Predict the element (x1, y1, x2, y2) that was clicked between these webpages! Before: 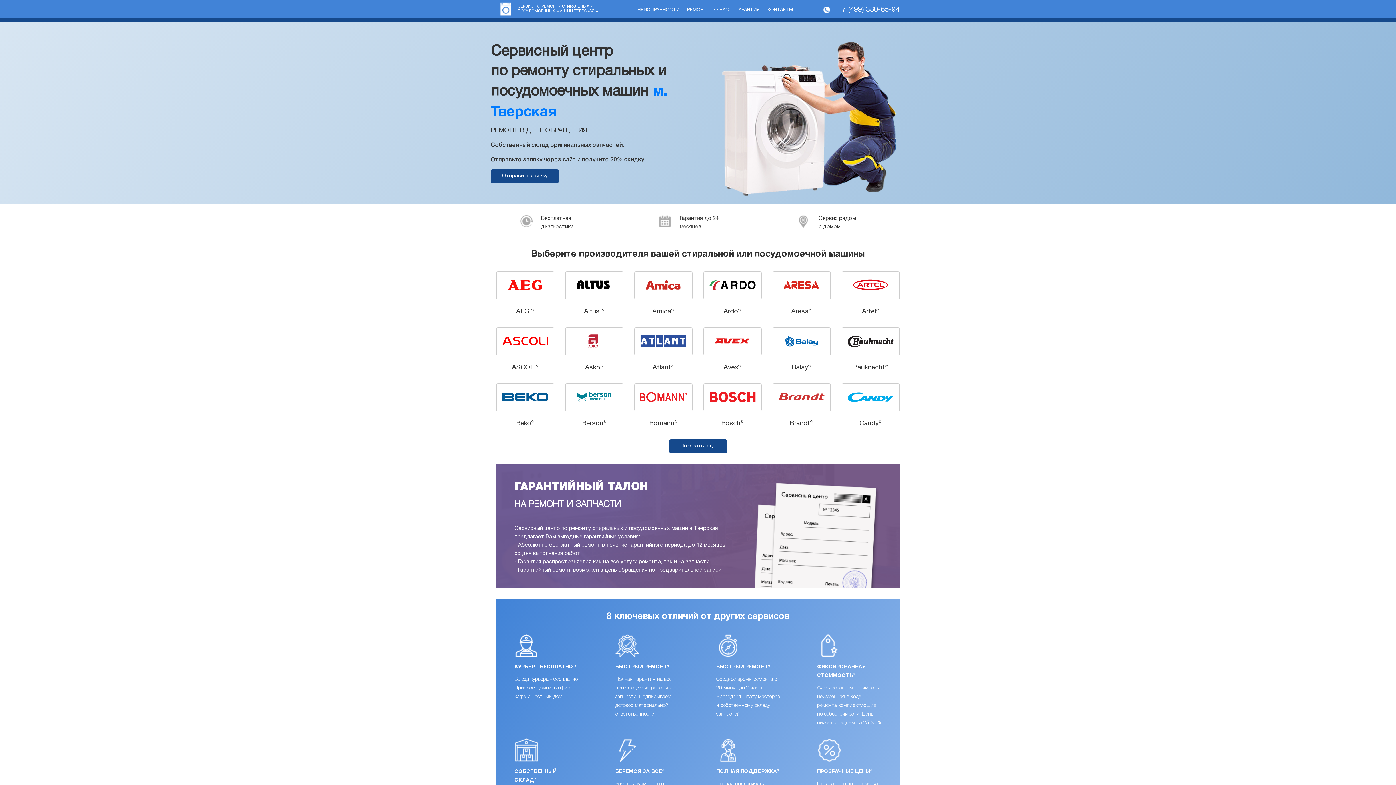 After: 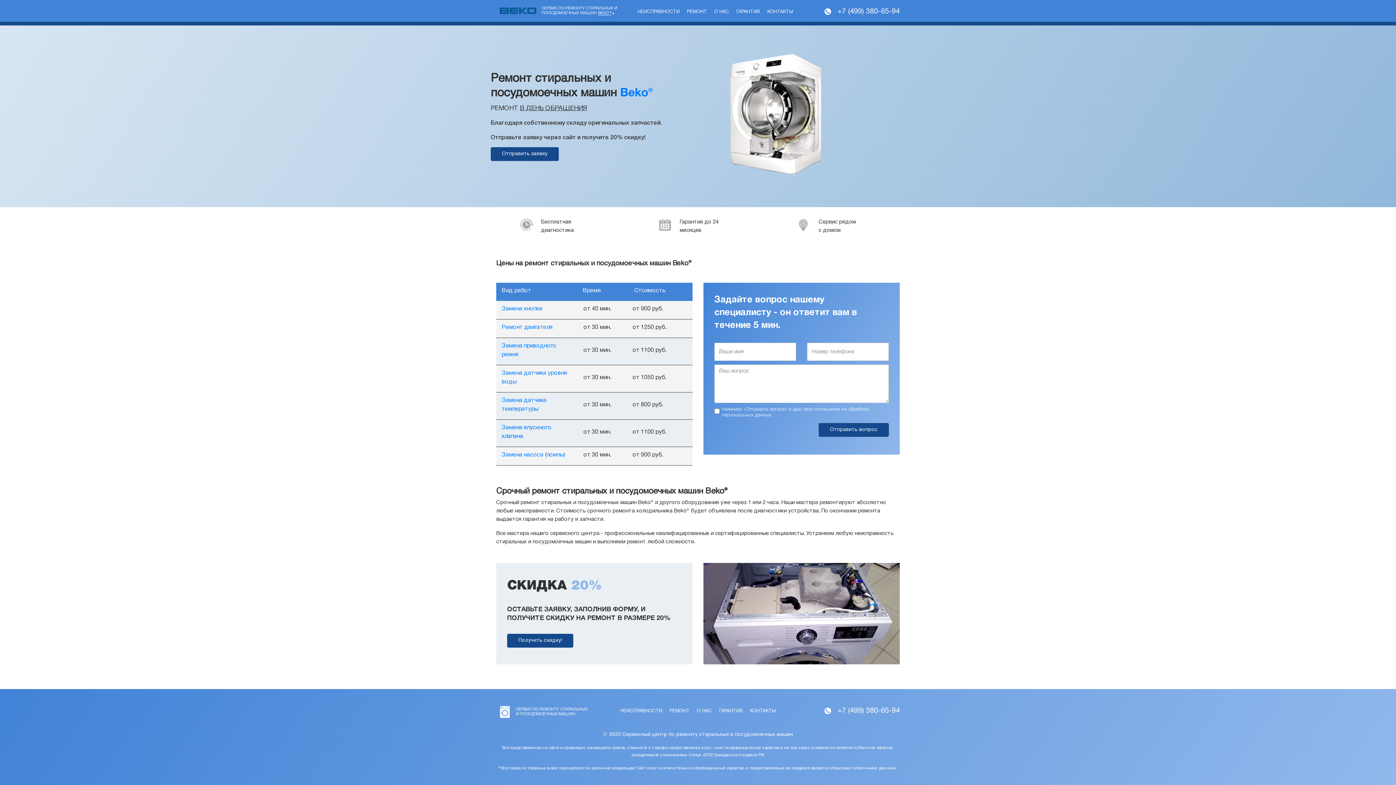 Action: bbox: (496, 383, 554, 428) label: Beko®